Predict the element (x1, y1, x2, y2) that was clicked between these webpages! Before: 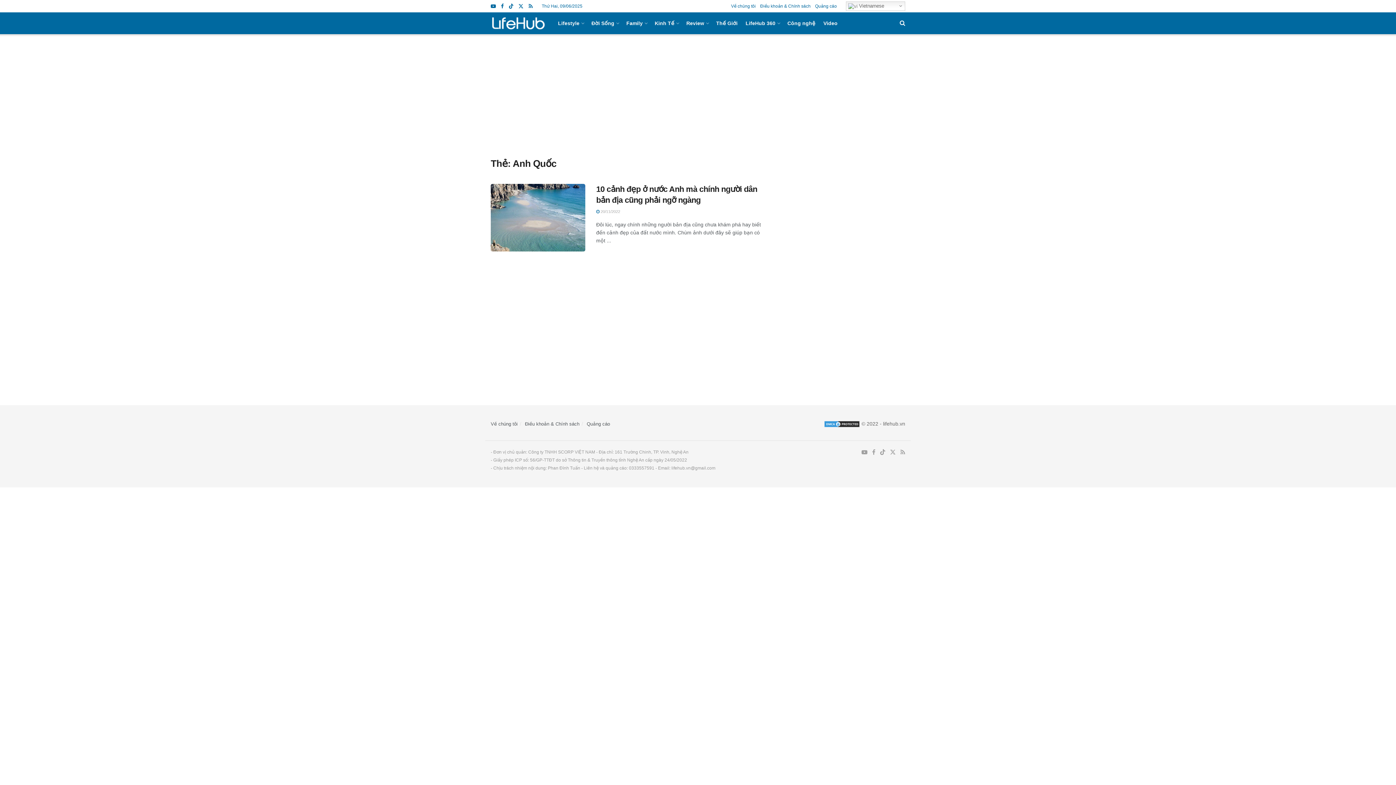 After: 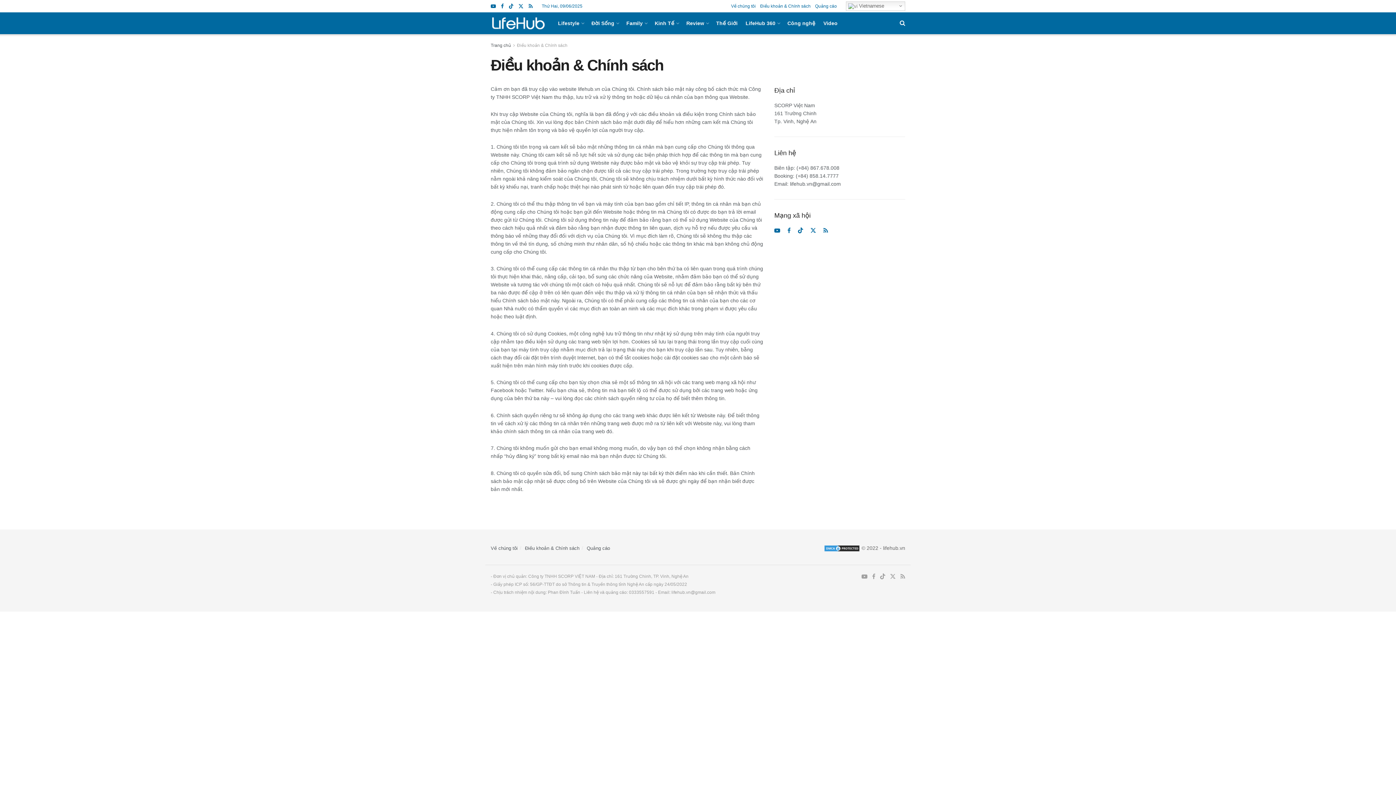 Action: bbox: (760, 0, 810, 12) label: Điều khoản & Chính sách